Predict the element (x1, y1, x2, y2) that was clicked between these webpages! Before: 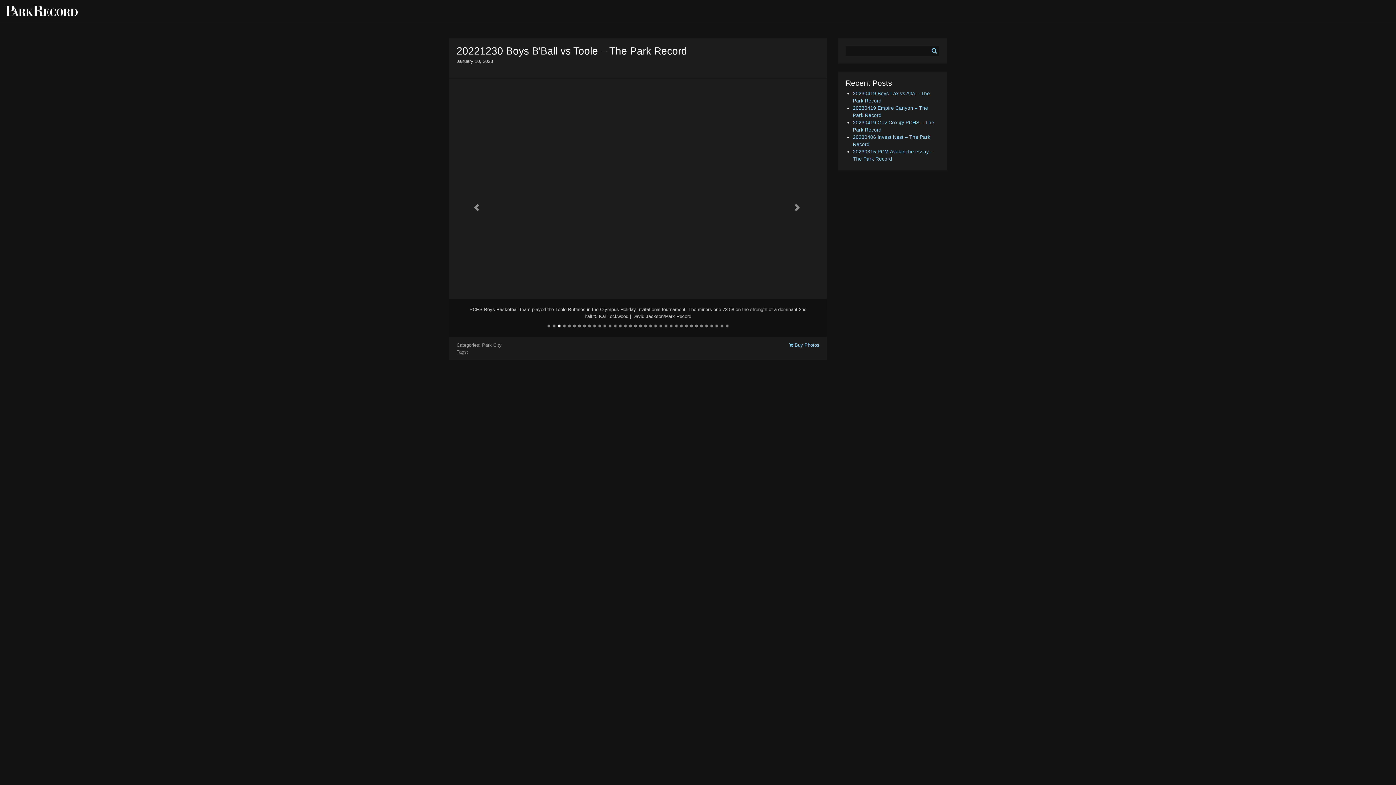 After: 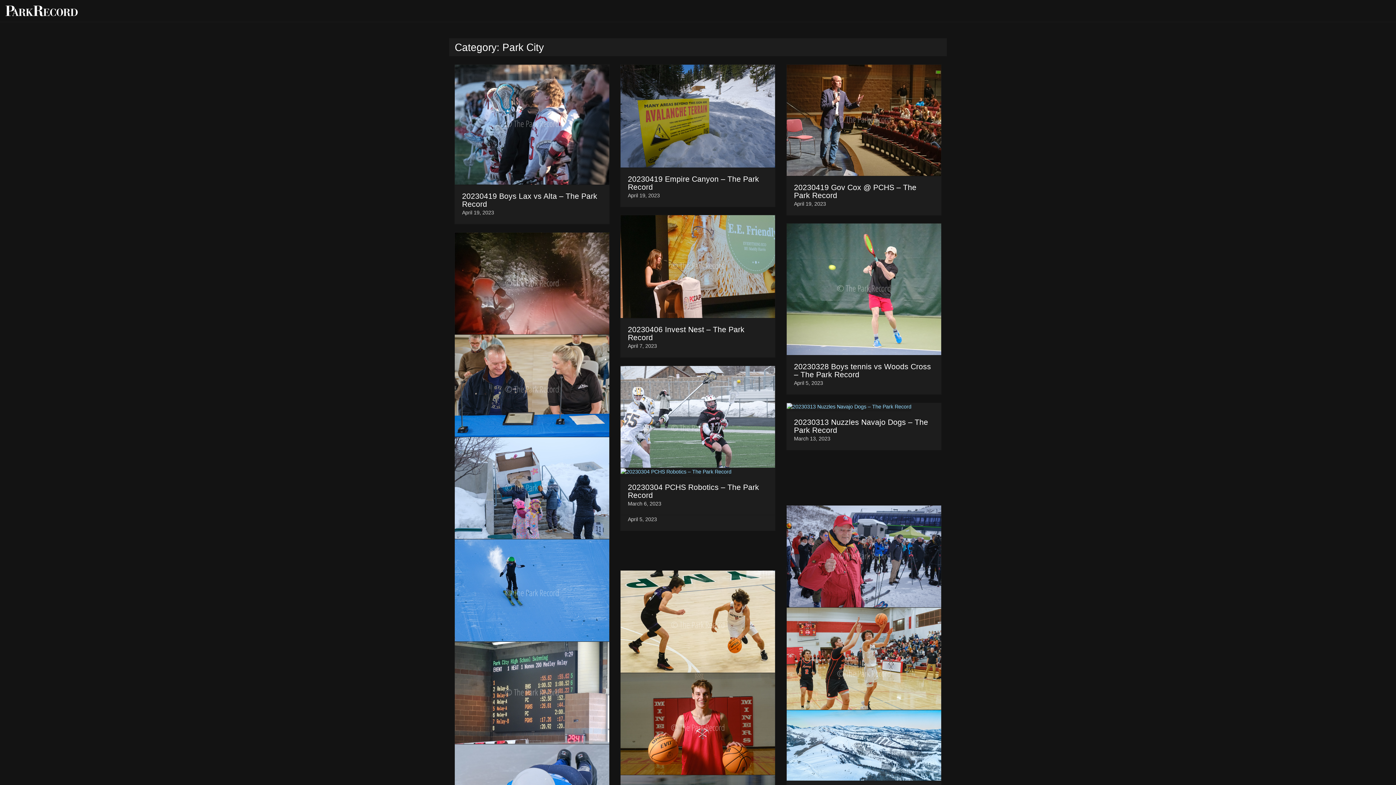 Action: label: Park City bbox: (482, 342, 501, 347)